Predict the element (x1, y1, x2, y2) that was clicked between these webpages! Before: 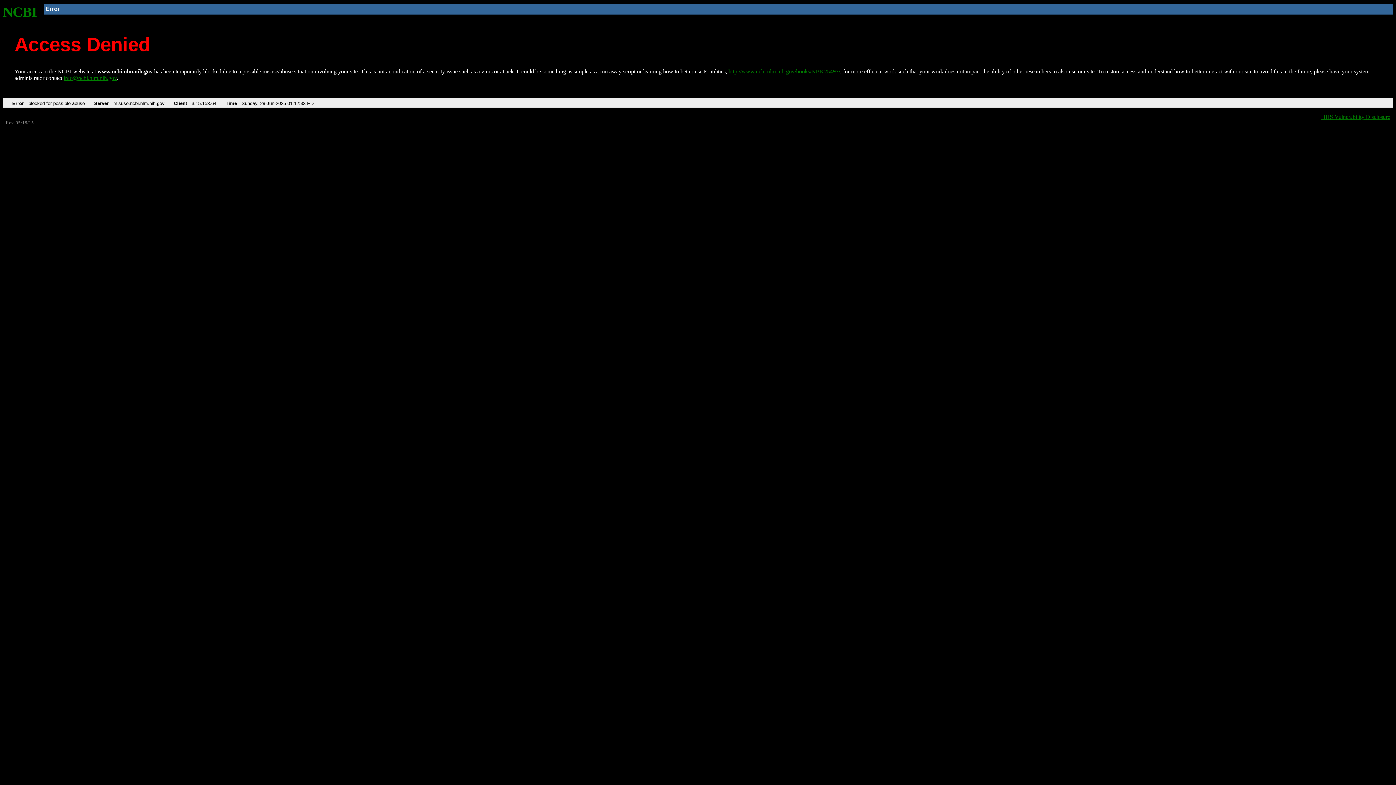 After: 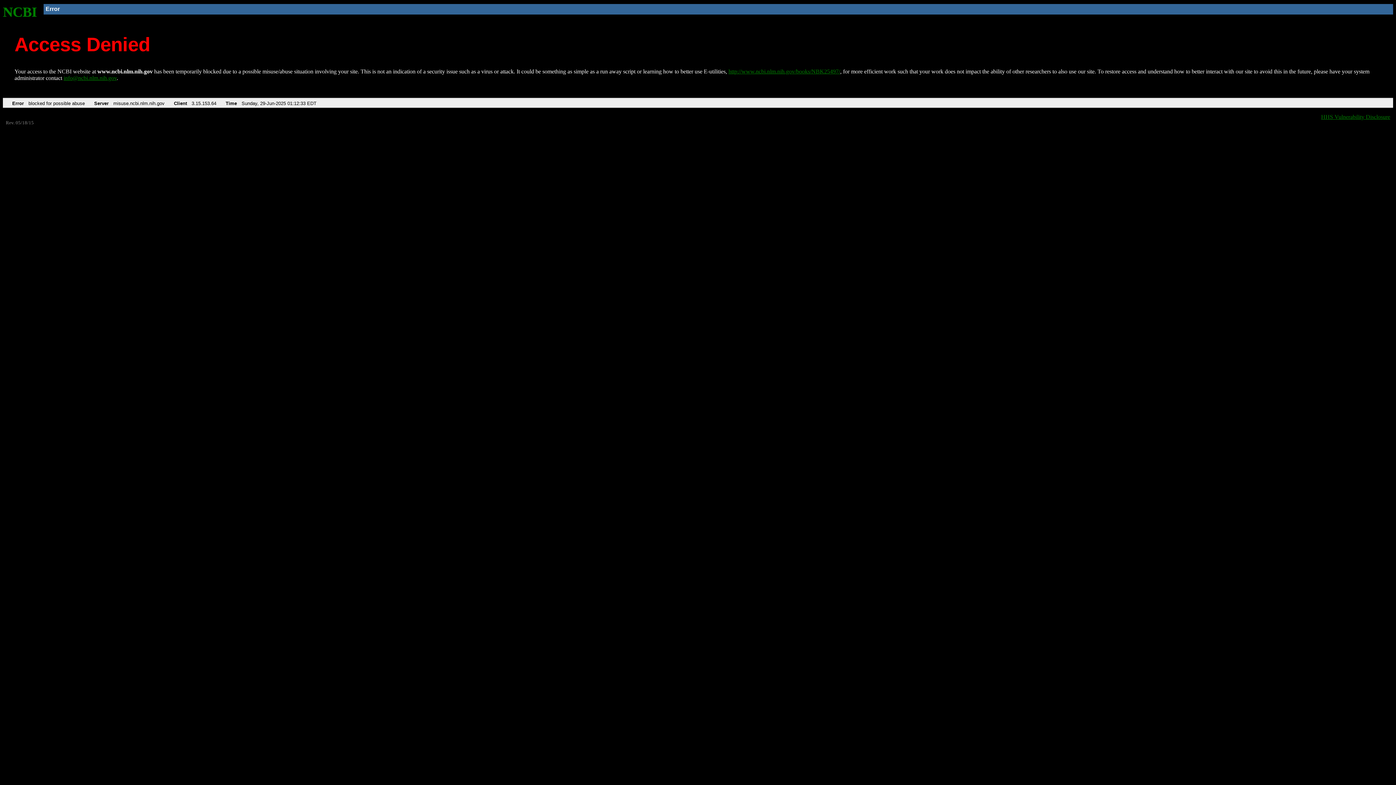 Action: bbox: (63, 75, 116, 81) label: info@ncbi.nlm.nih.gov